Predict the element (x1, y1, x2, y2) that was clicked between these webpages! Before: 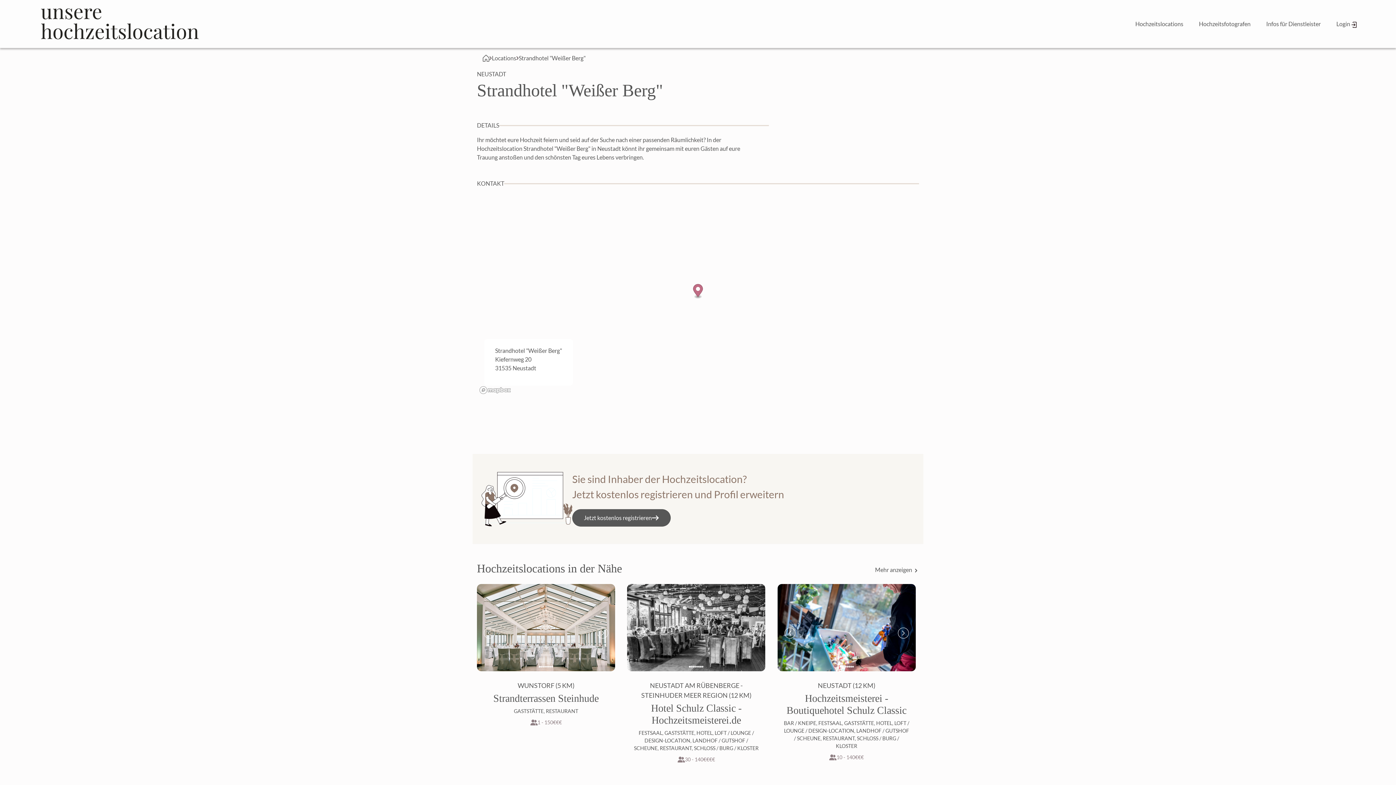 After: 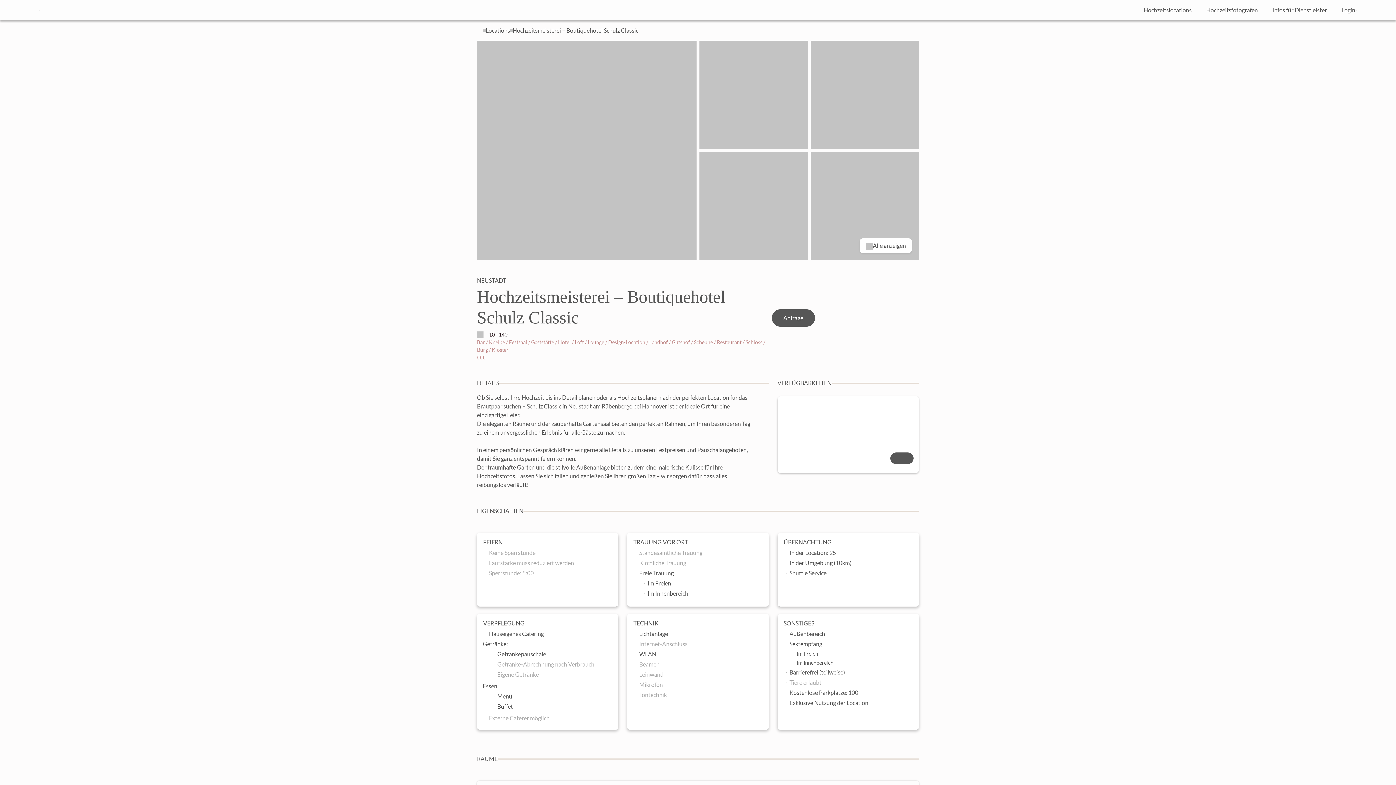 Action: label: NEUSTADT (12 KM)
Hochzeitsmeisterei - Boutiquehotel Schulz Classic

BAR / KNEIPE, FESTSAAL, GASTSTÄTTE, HOTEL, LOFT / LOUNGE / DESIGN-LOCATION, LANDHOF / GUTSHOF / SCHEUNE, RESTAURANT, SCHLOSS / BURG / KLOSTER

10 - 140
€€€ bbox: (777, 681, 915, 767)